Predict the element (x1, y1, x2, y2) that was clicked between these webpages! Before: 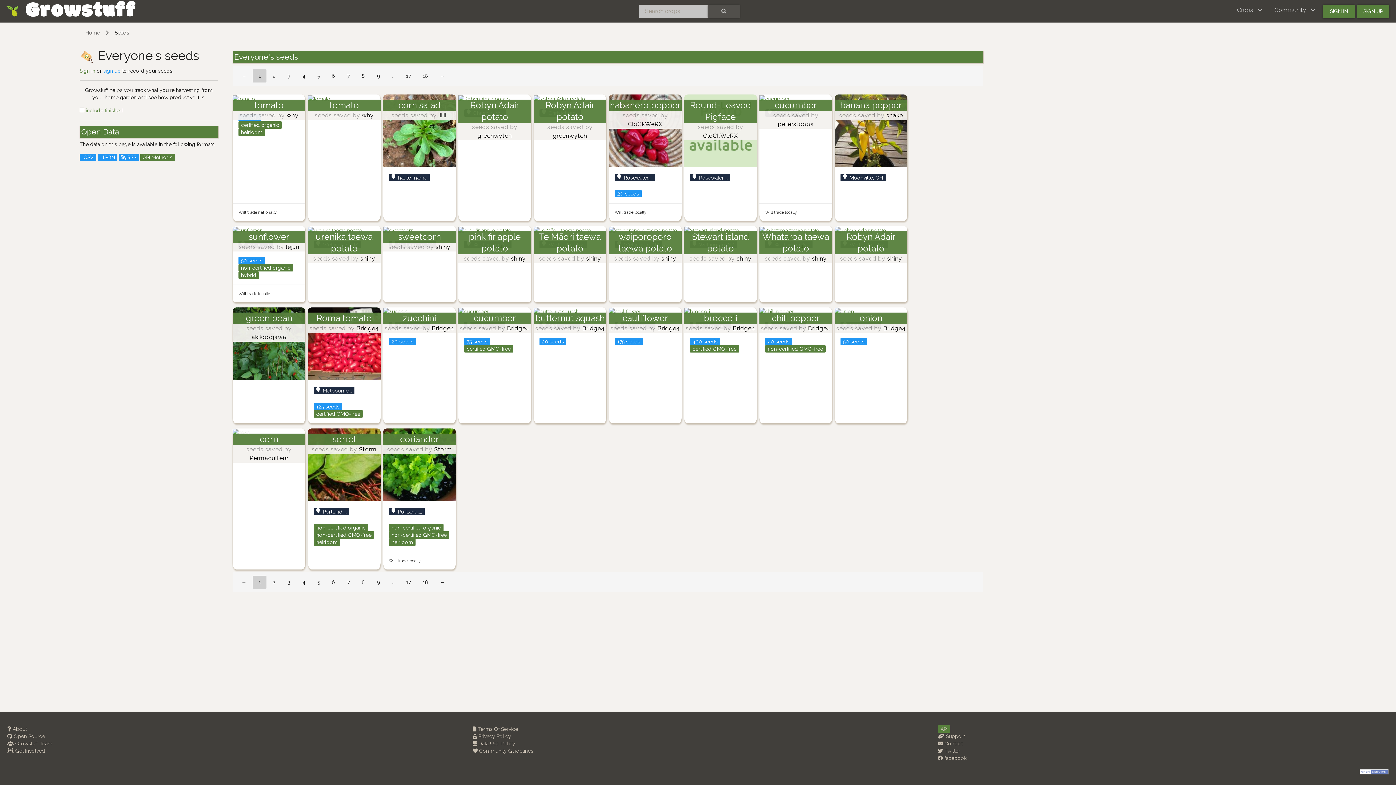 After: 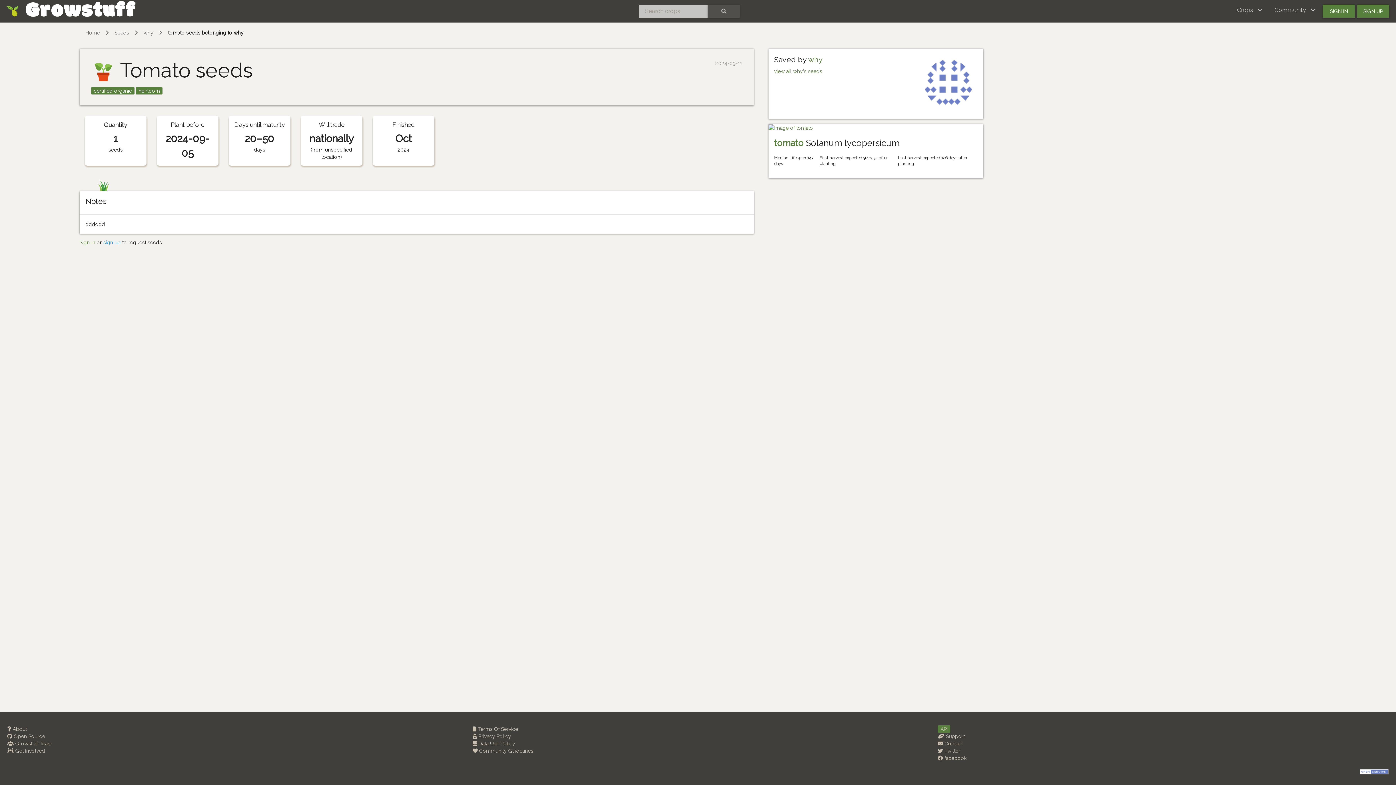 Action: bbox: (254, 100, 283, 110) label: tomato